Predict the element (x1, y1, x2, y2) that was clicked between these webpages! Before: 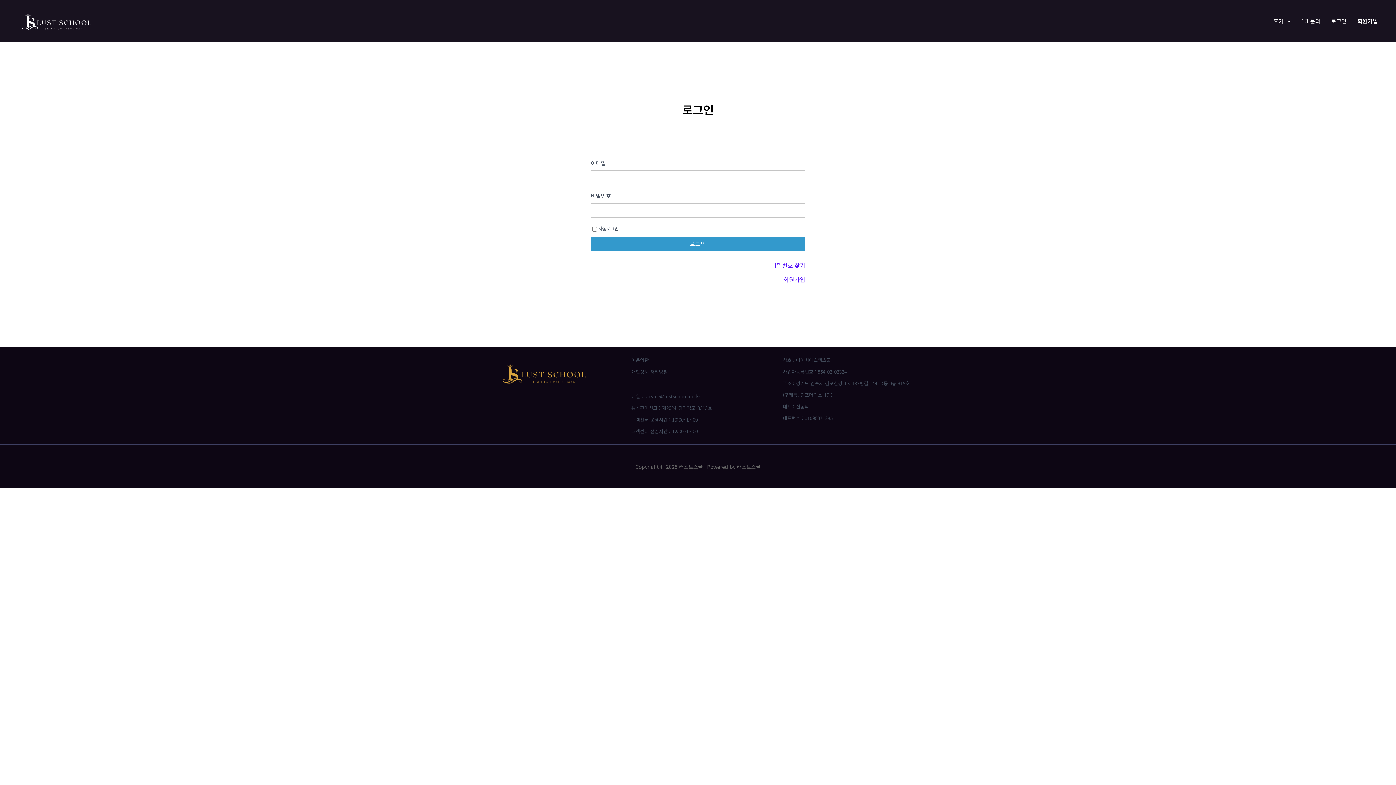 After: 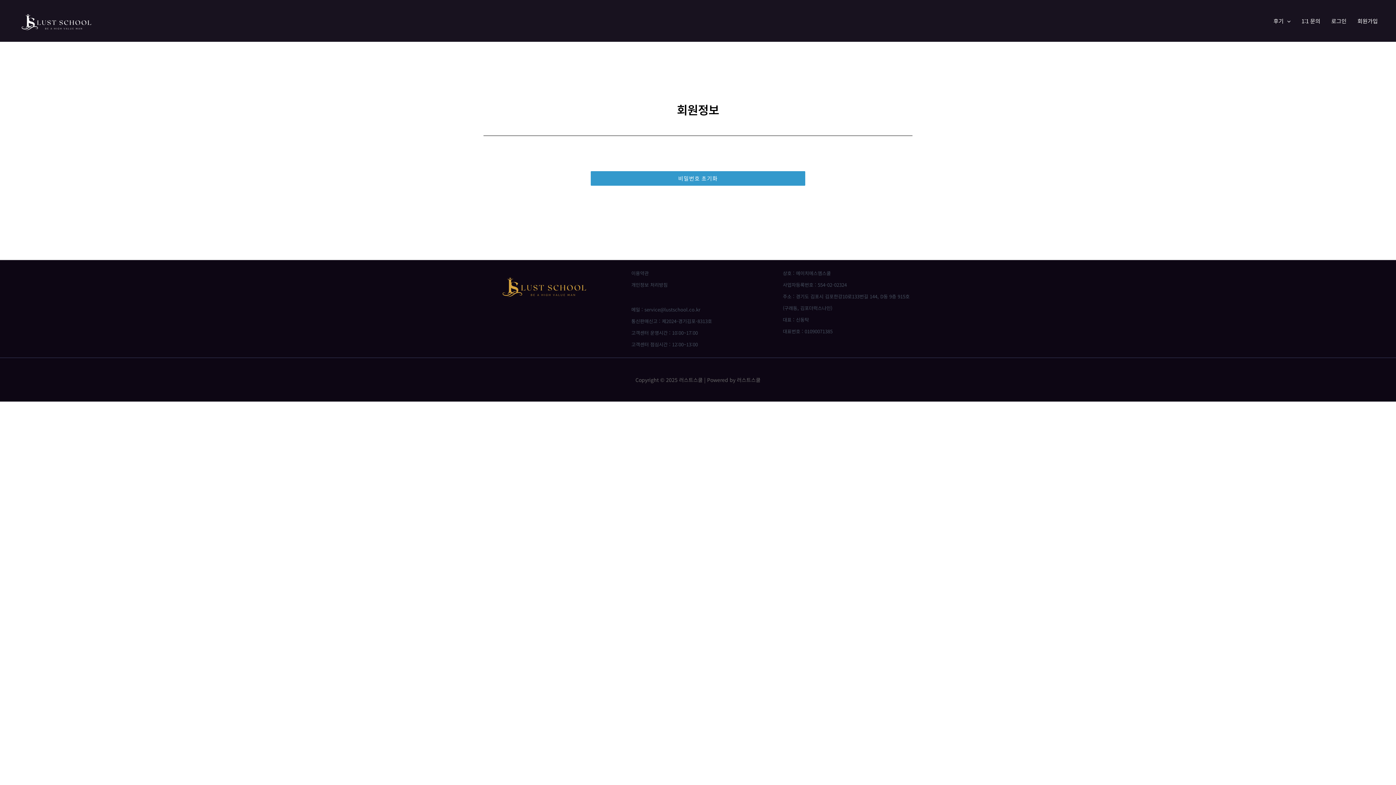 Action: label: 비밀번호 찾기 bbox: (771, 259, 805, 271)